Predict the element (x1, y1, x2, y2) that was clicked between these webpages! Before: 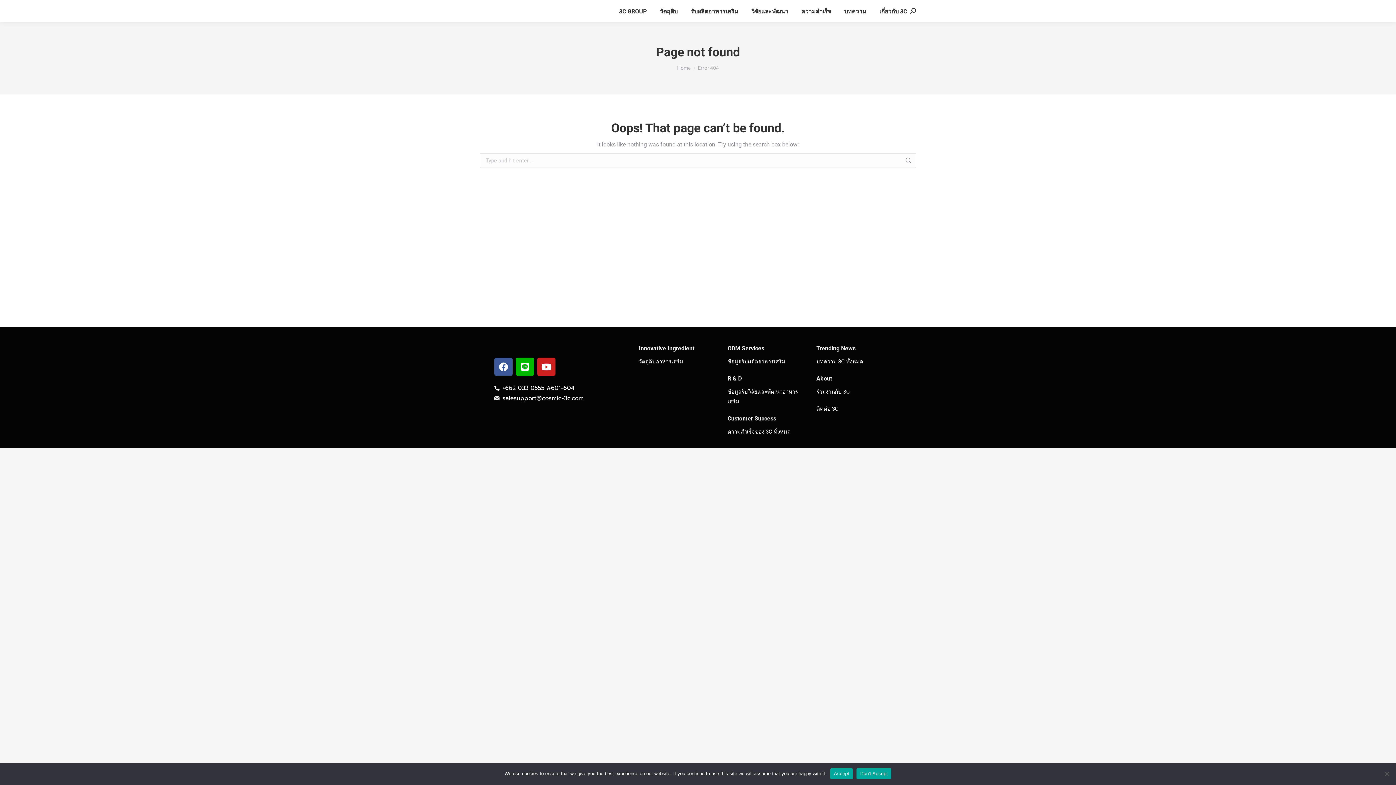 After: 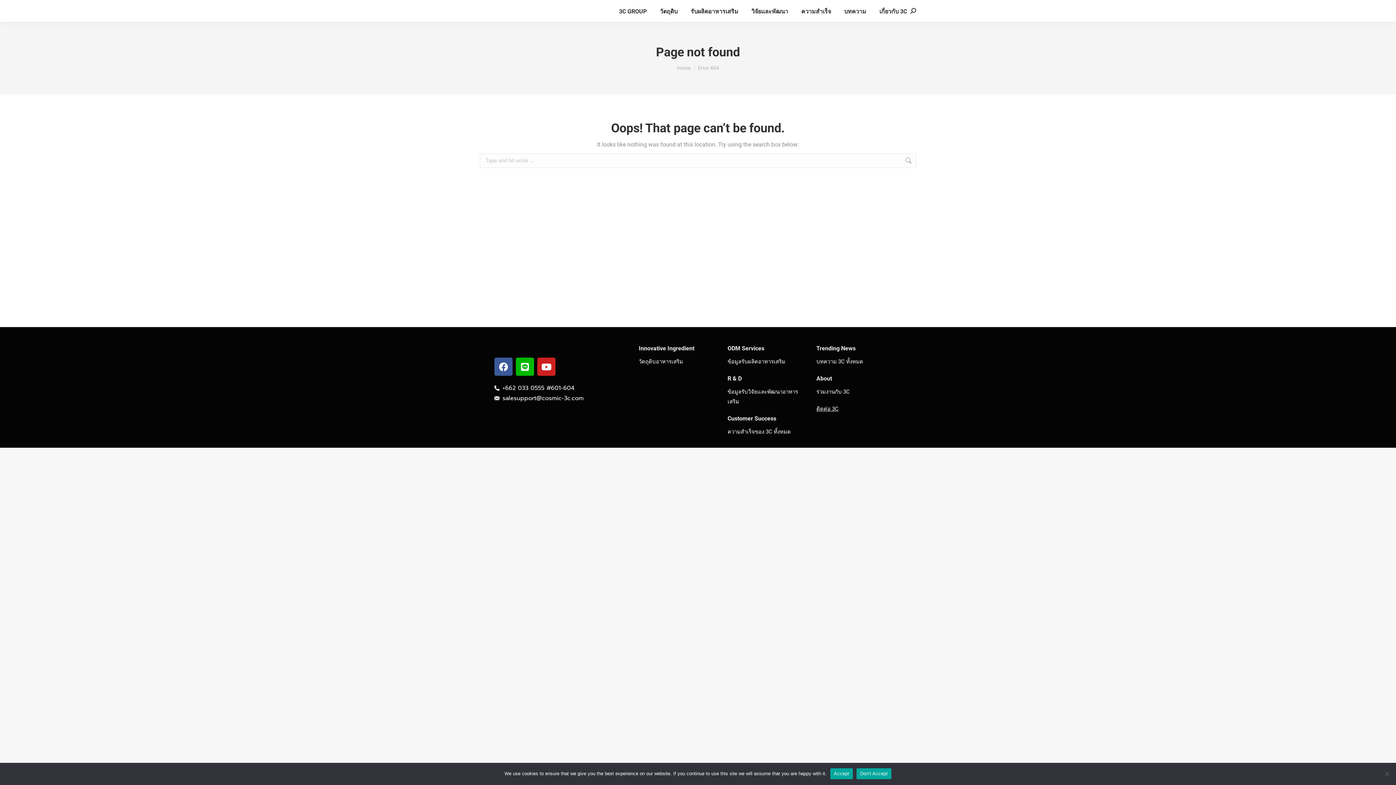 Action: label: ติดต่อ 3C bbox: (816, 405, 838, 412)